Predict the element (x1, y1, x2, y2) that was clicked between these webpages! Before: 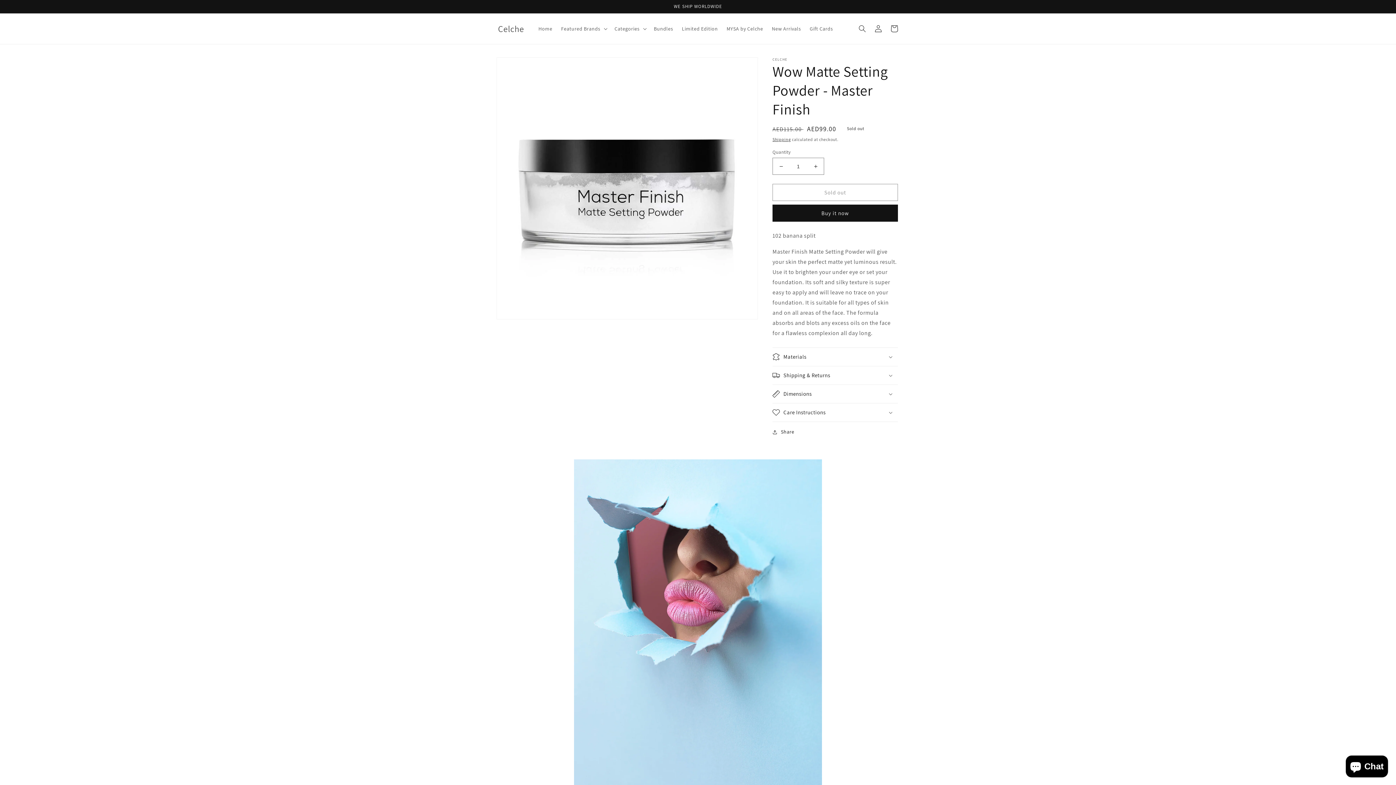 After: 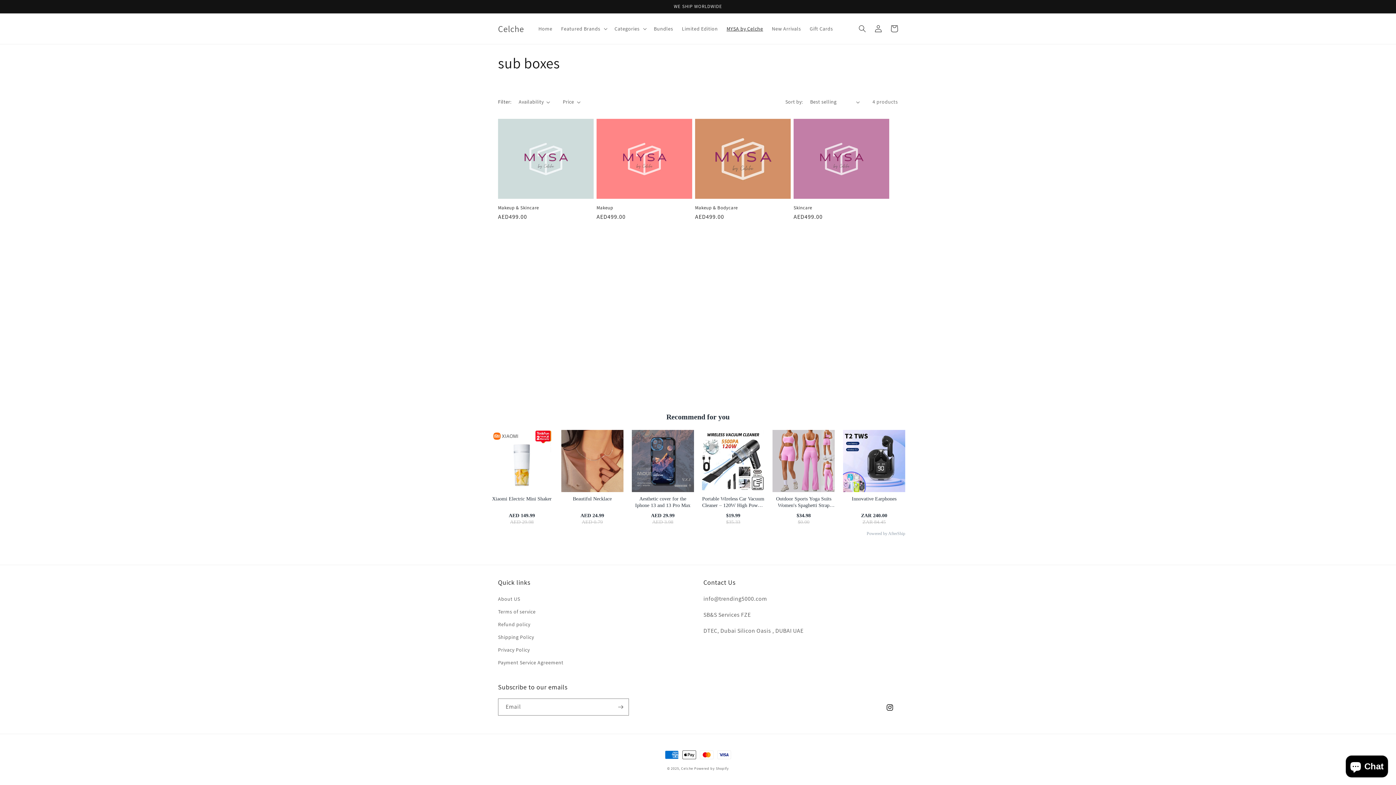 Action: label: MYSA by Celche bbox: (722, 21, 767, 36)